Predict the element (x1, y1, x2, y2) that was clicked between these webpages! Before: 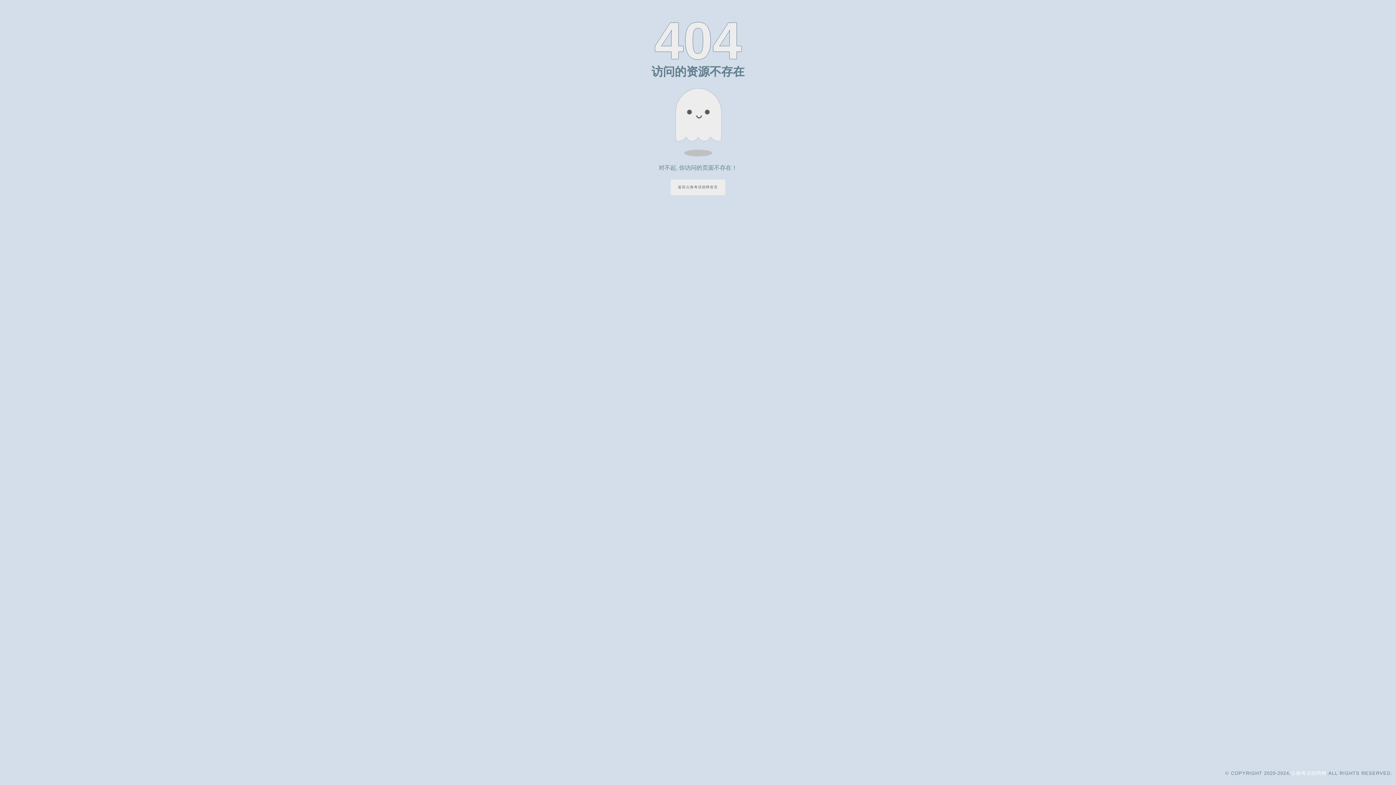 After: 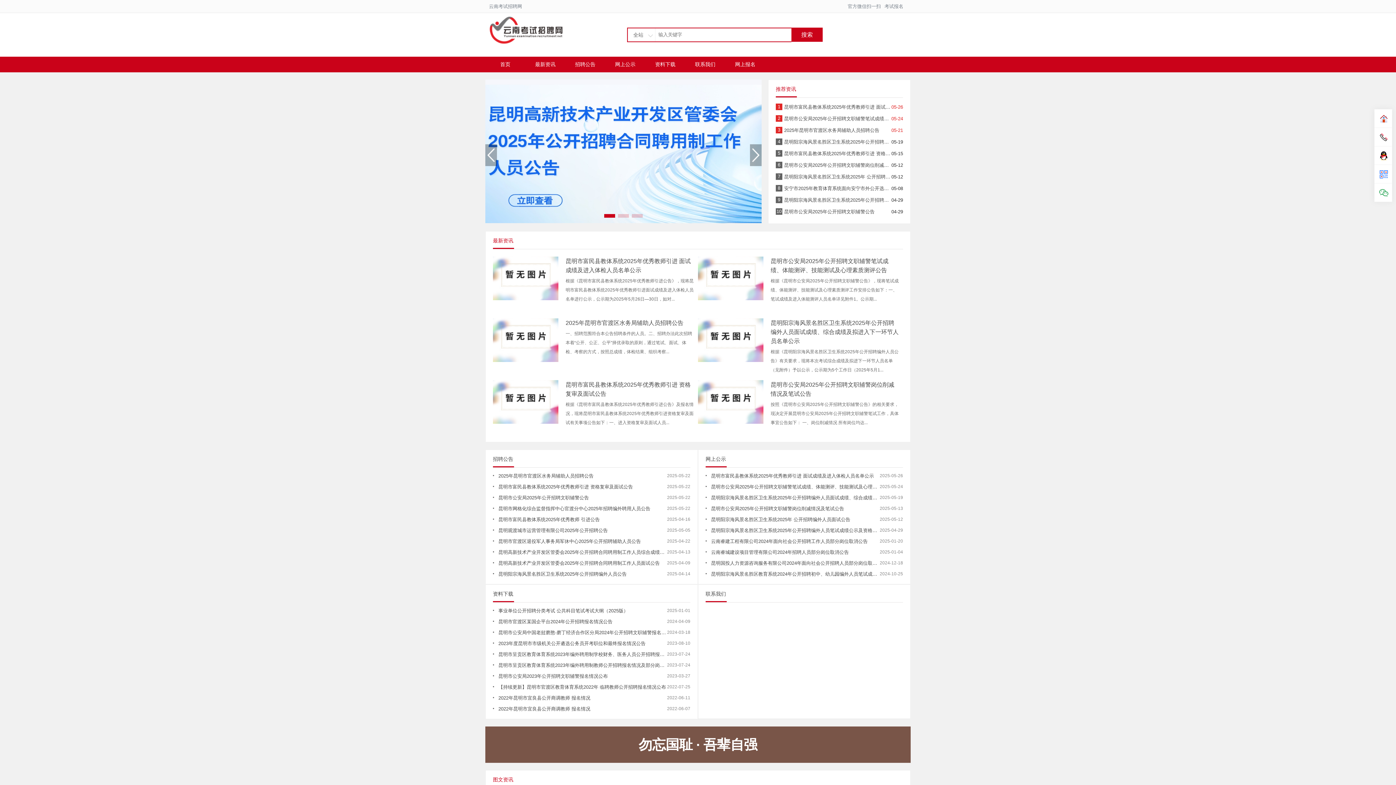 Action: bbox: (669, 177, 727, 197) label: 返回云南考试招聘首页